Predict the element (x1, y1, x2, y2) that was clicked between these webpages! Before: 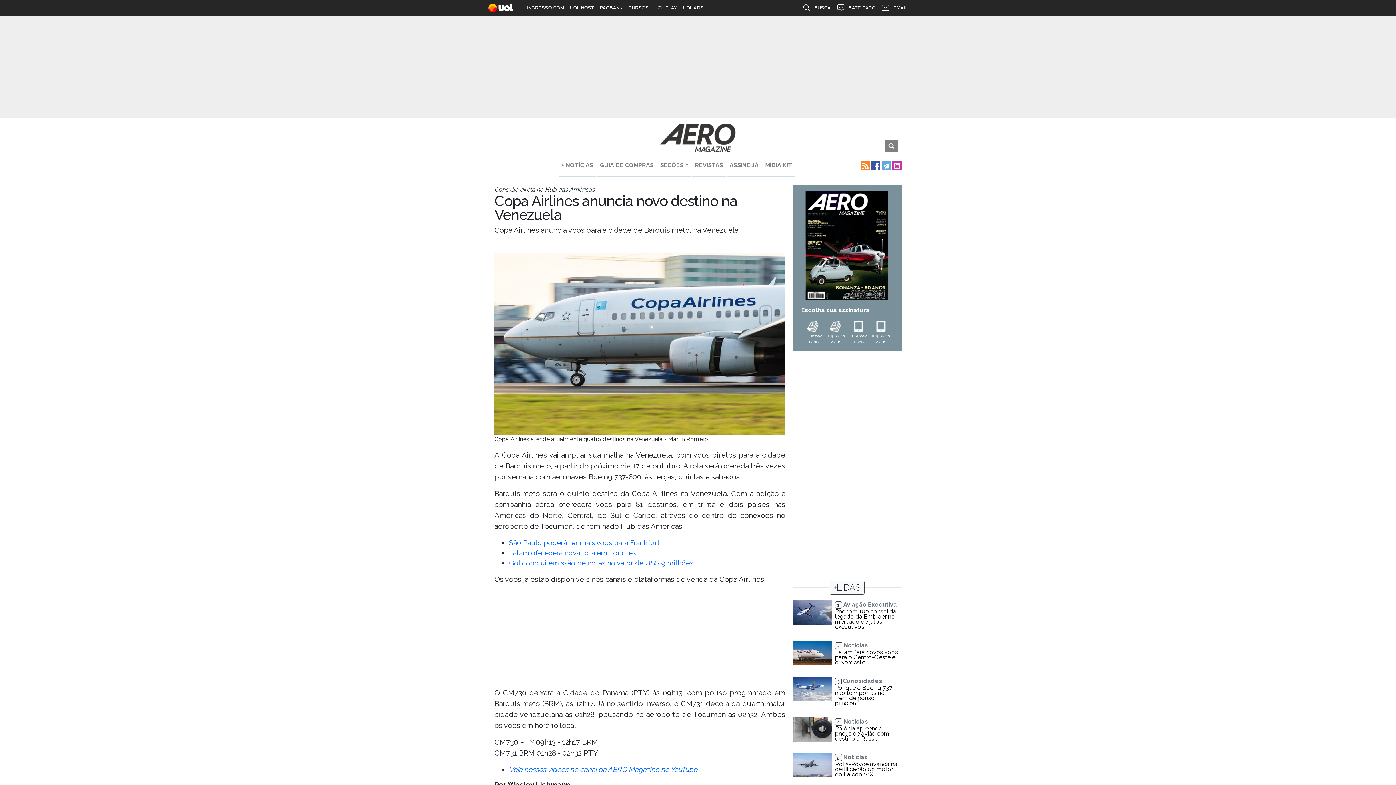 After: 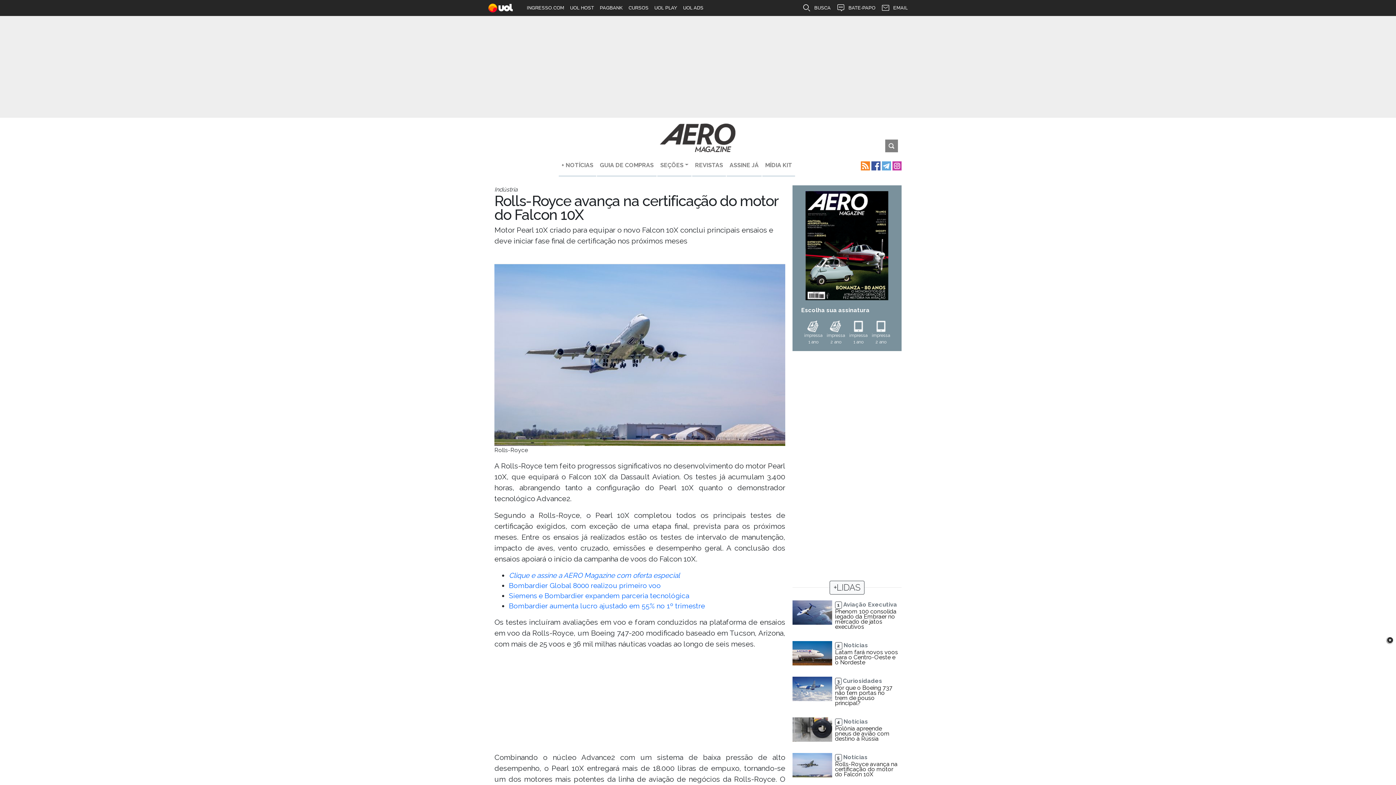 Action: bbox: (792, 753, 835, 777)